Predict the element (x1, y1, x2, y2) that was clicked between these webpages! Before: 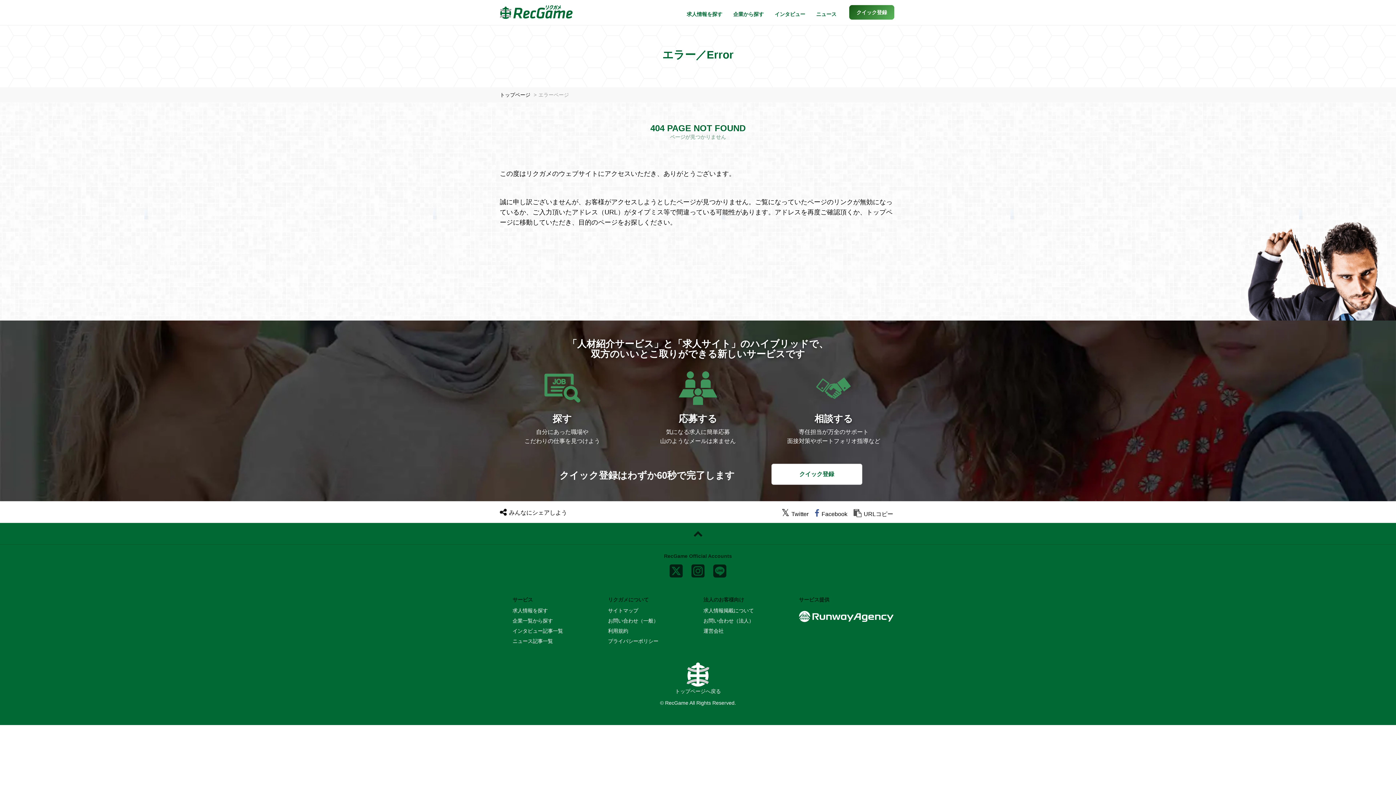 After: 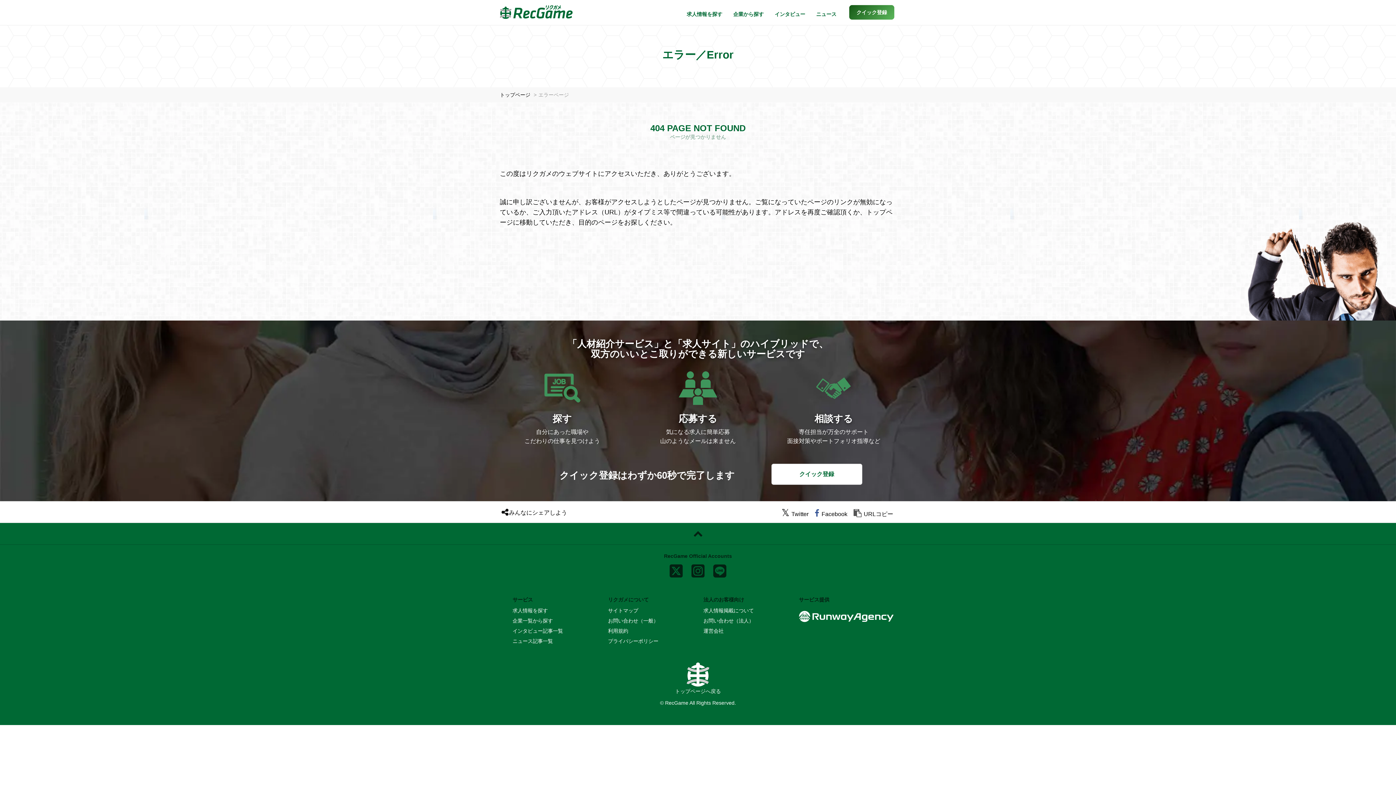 Action: bbox: (771, 464, 862, 485) label: クイック登録